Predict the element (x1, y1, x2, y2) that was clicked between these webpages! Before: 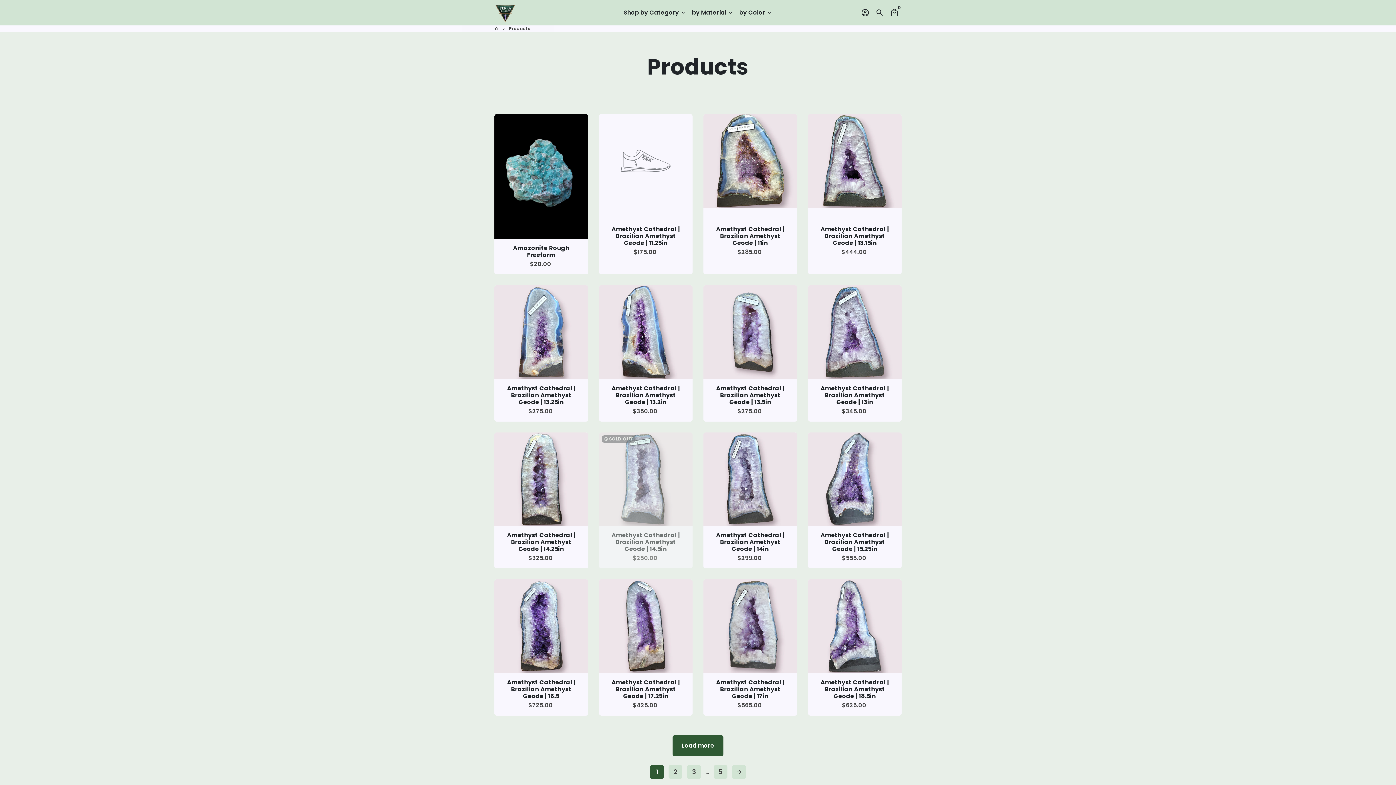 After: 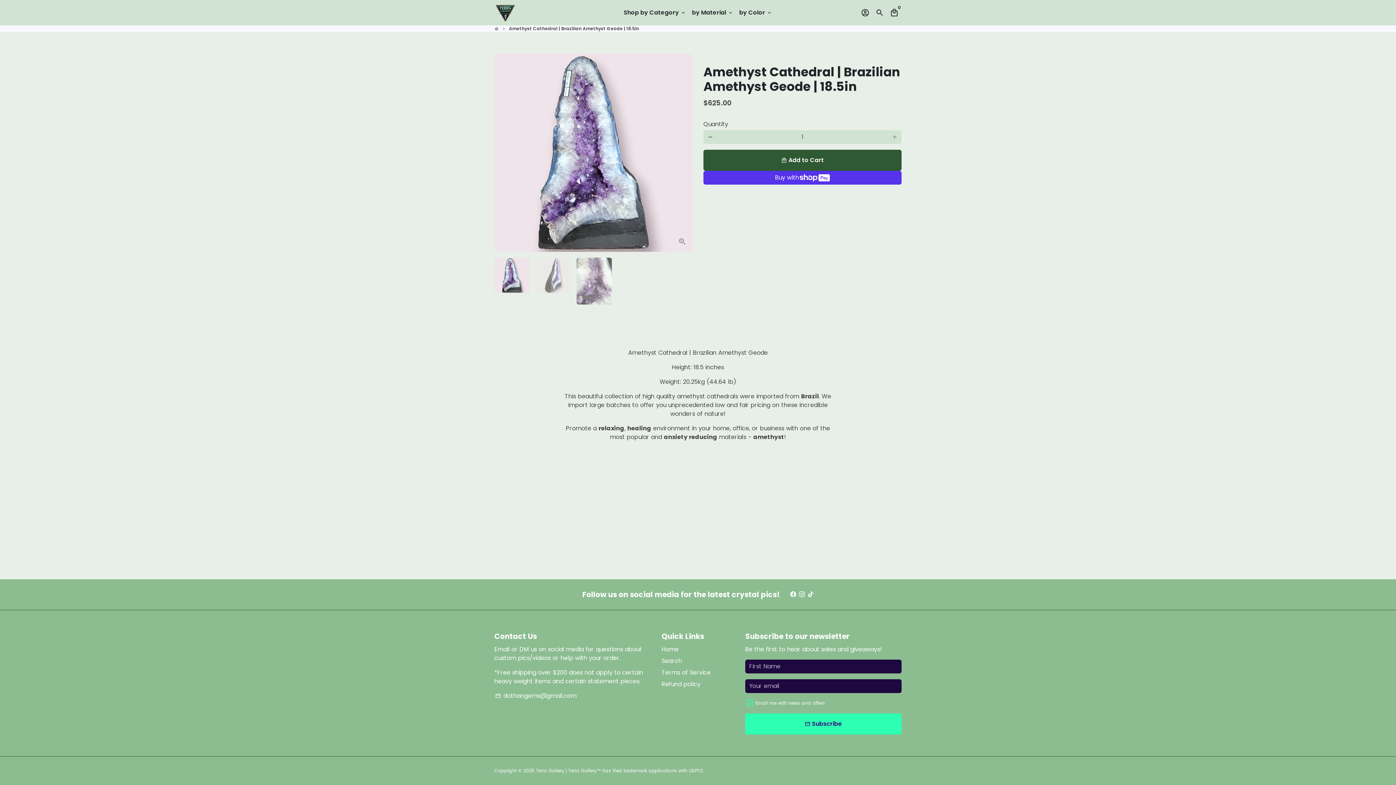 Action: bbox: (808, 579, 901, 673)